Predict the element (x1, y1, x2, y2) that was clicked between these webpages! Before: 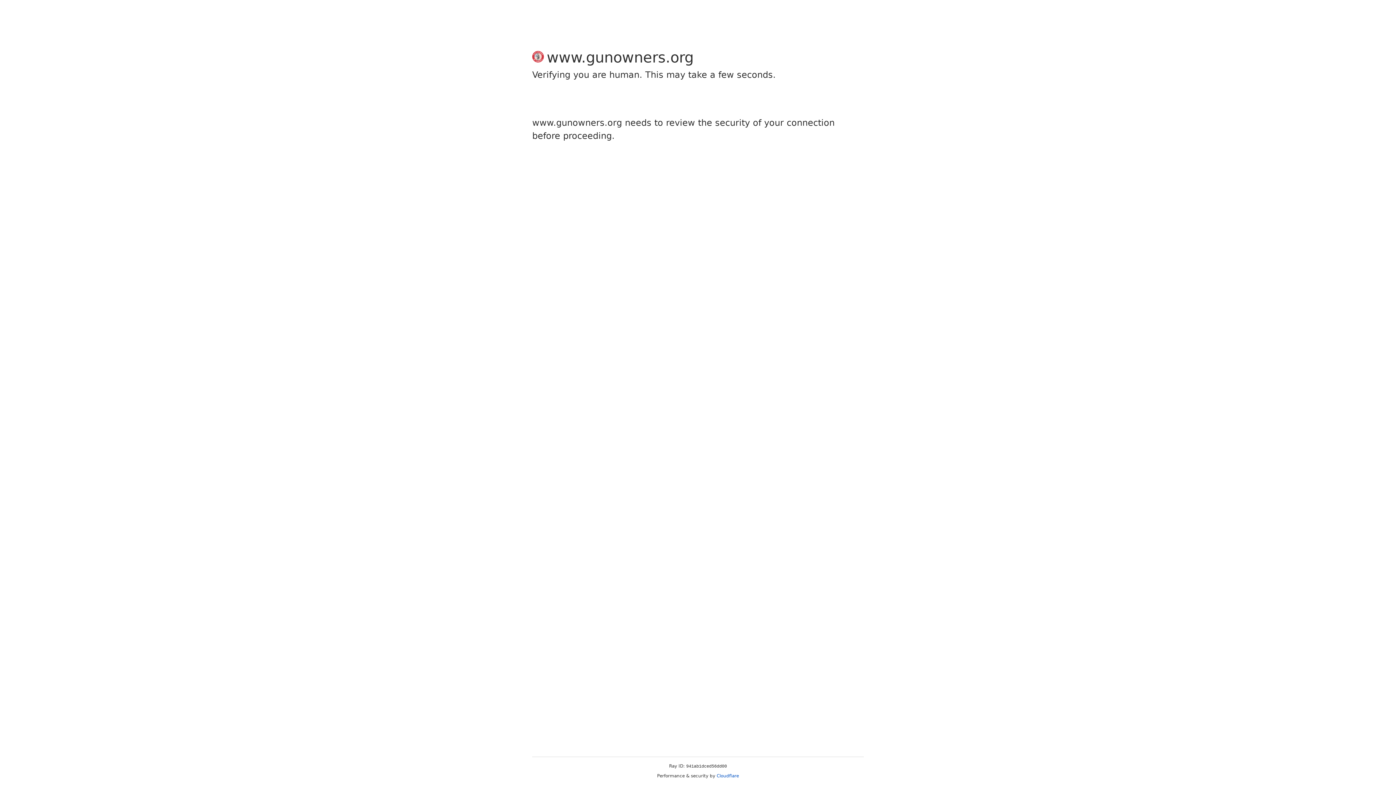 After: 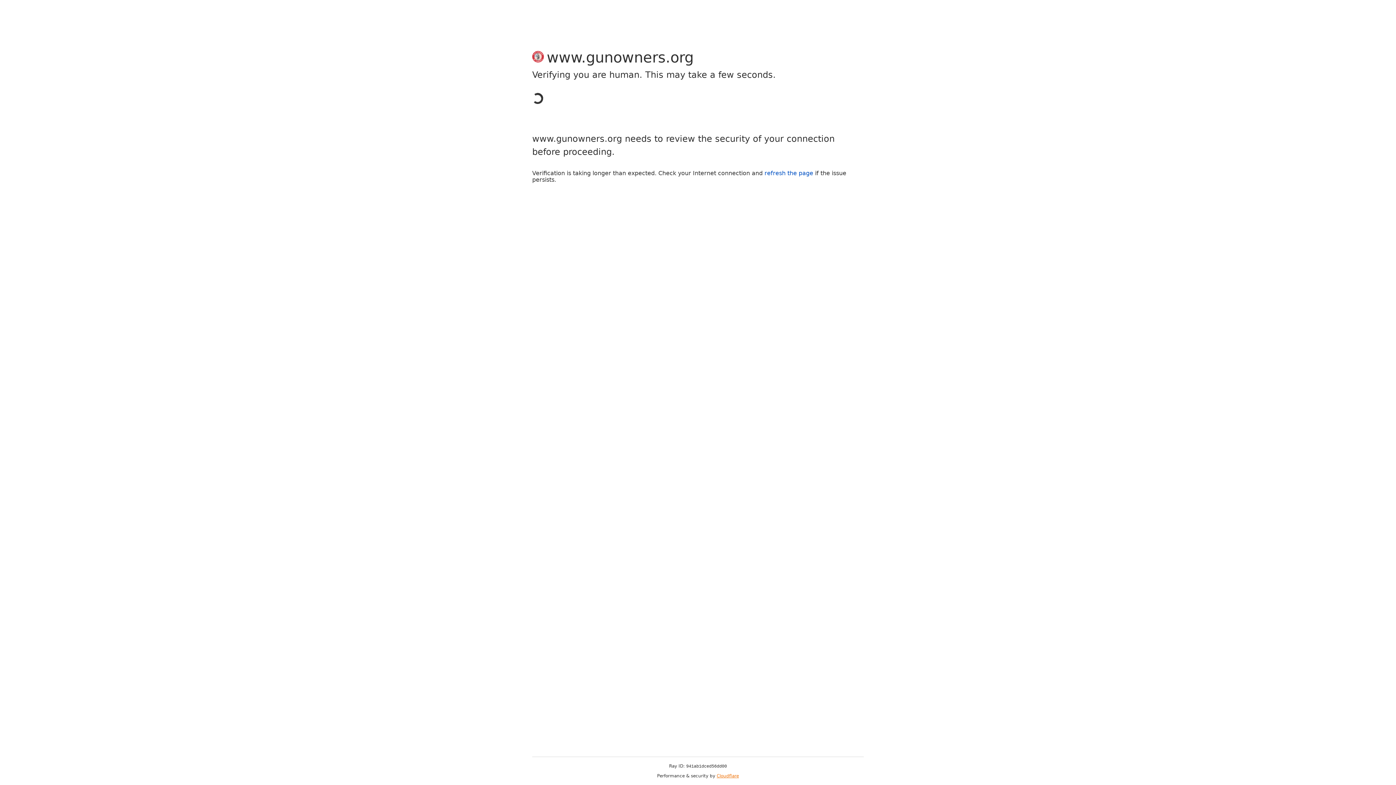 Action: bbox: (716, 773, 739, 778) label: Cloudflare